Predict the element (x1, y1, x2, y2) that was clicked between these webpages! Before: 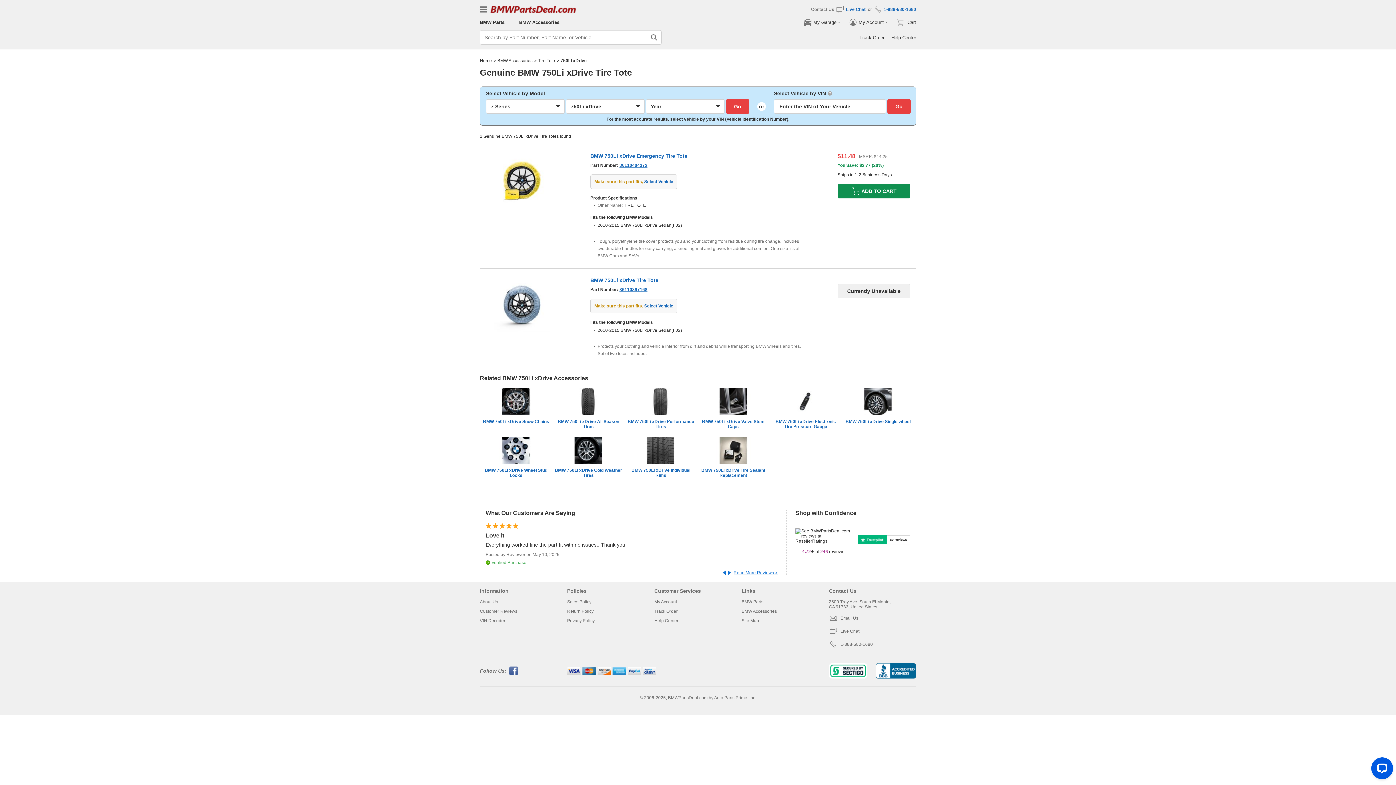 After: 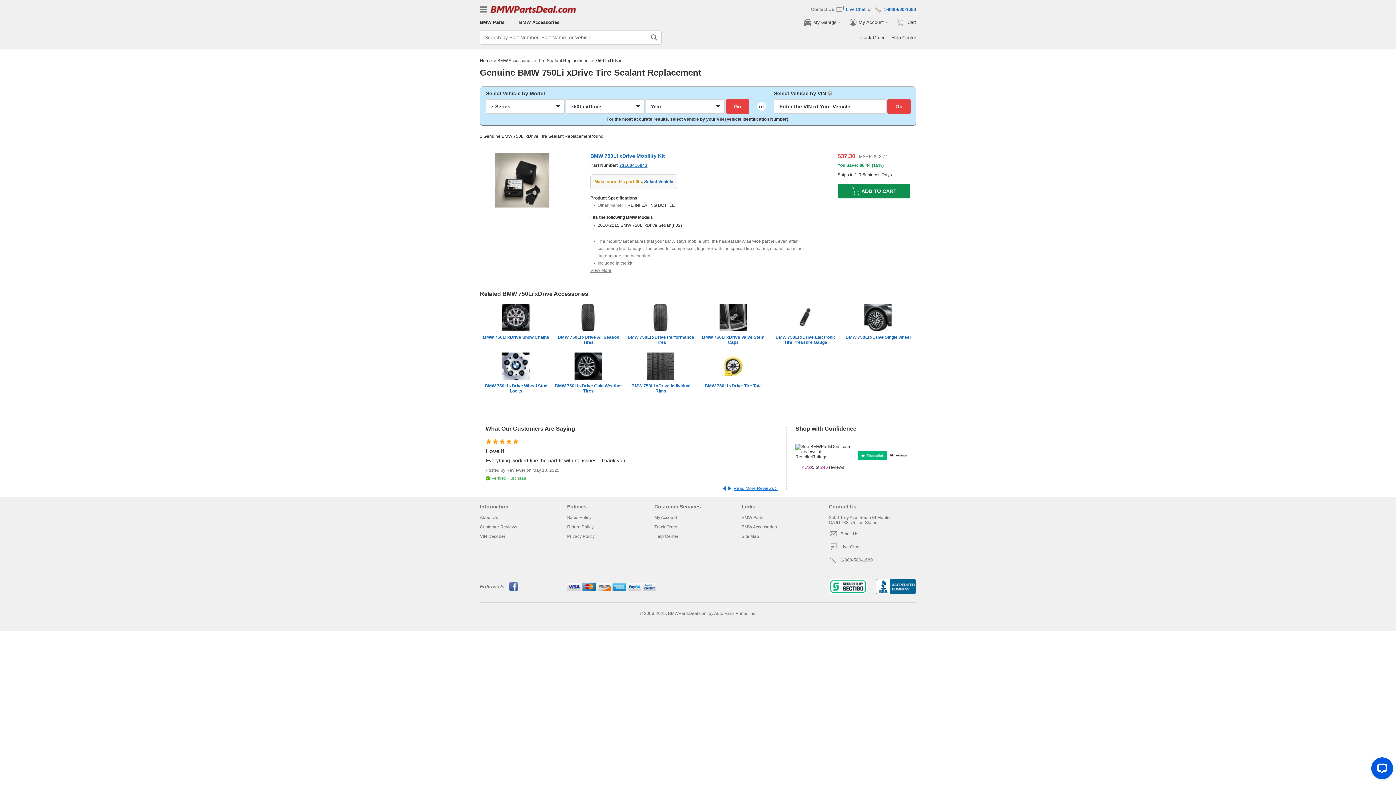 Action: bbox: (699, 436, 767, 481) label: BMW 750Li xDrive Tire Sealant Replacement